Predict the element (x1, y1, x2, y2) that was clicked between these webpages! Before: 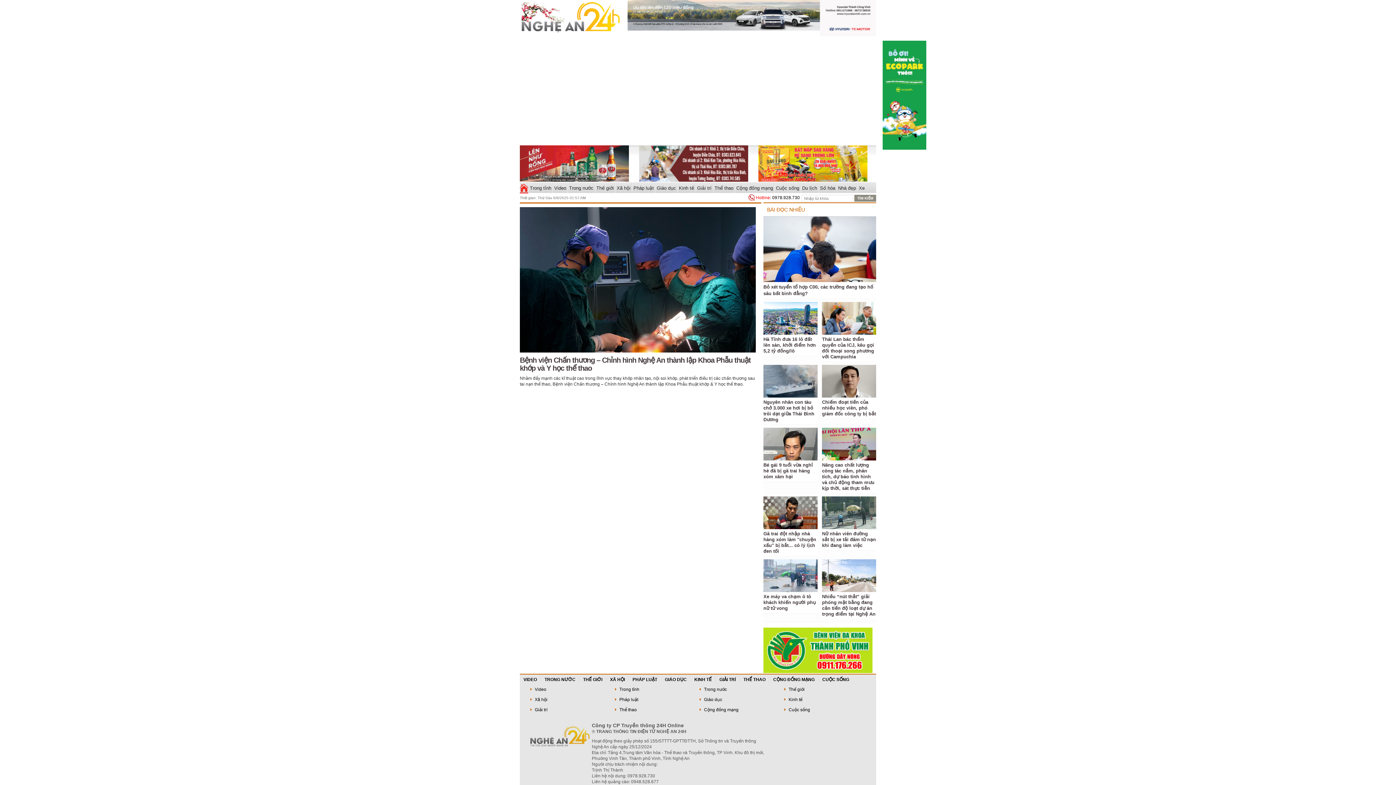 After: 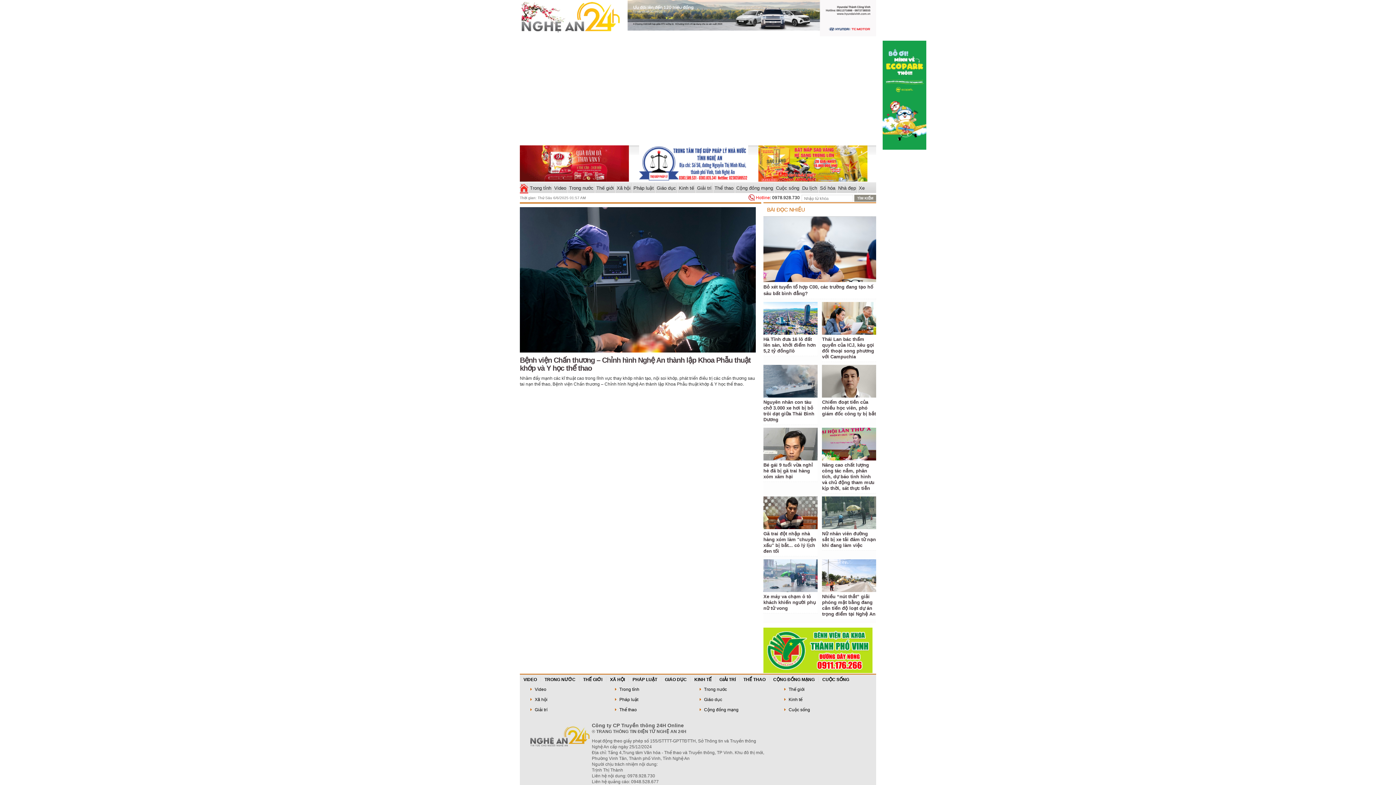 Action: bbox: (639, 177, 748, 182)